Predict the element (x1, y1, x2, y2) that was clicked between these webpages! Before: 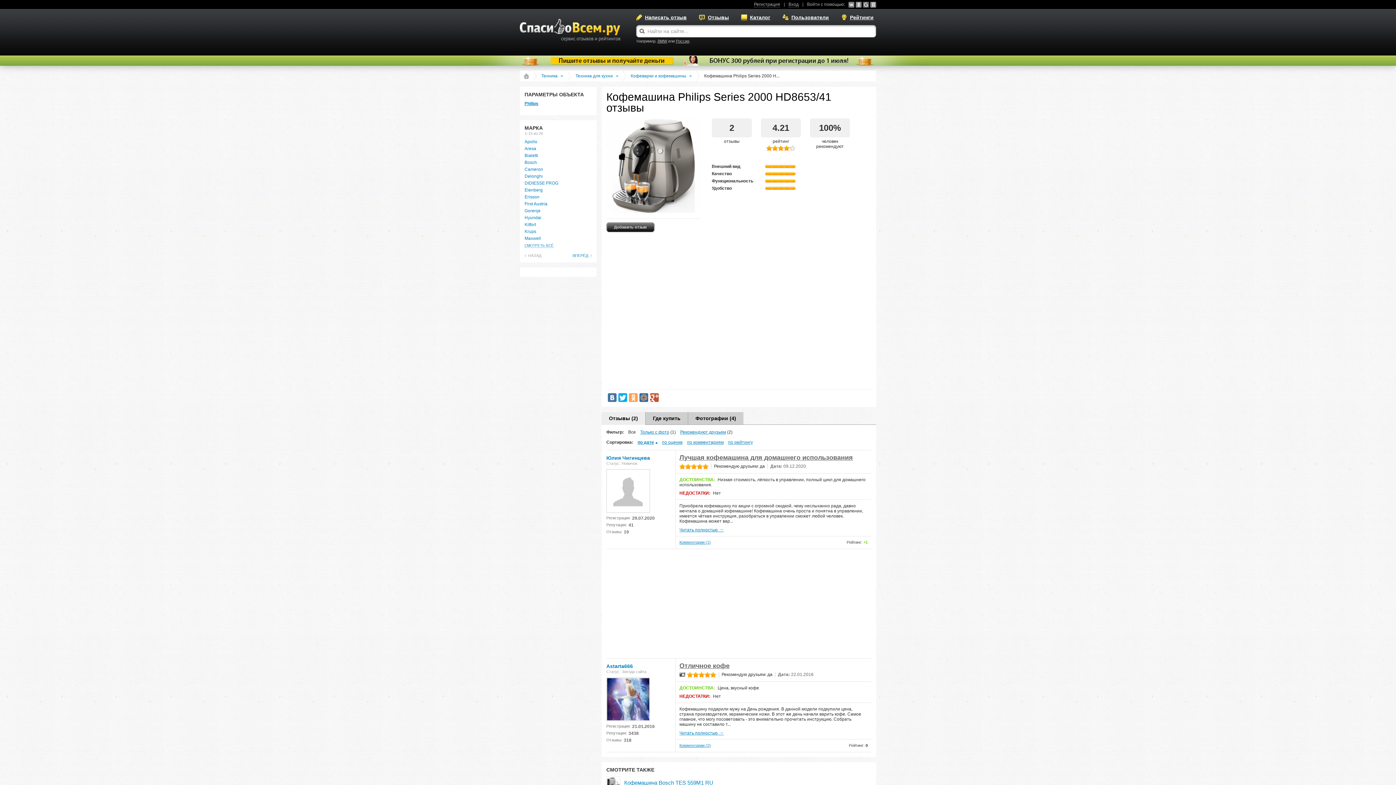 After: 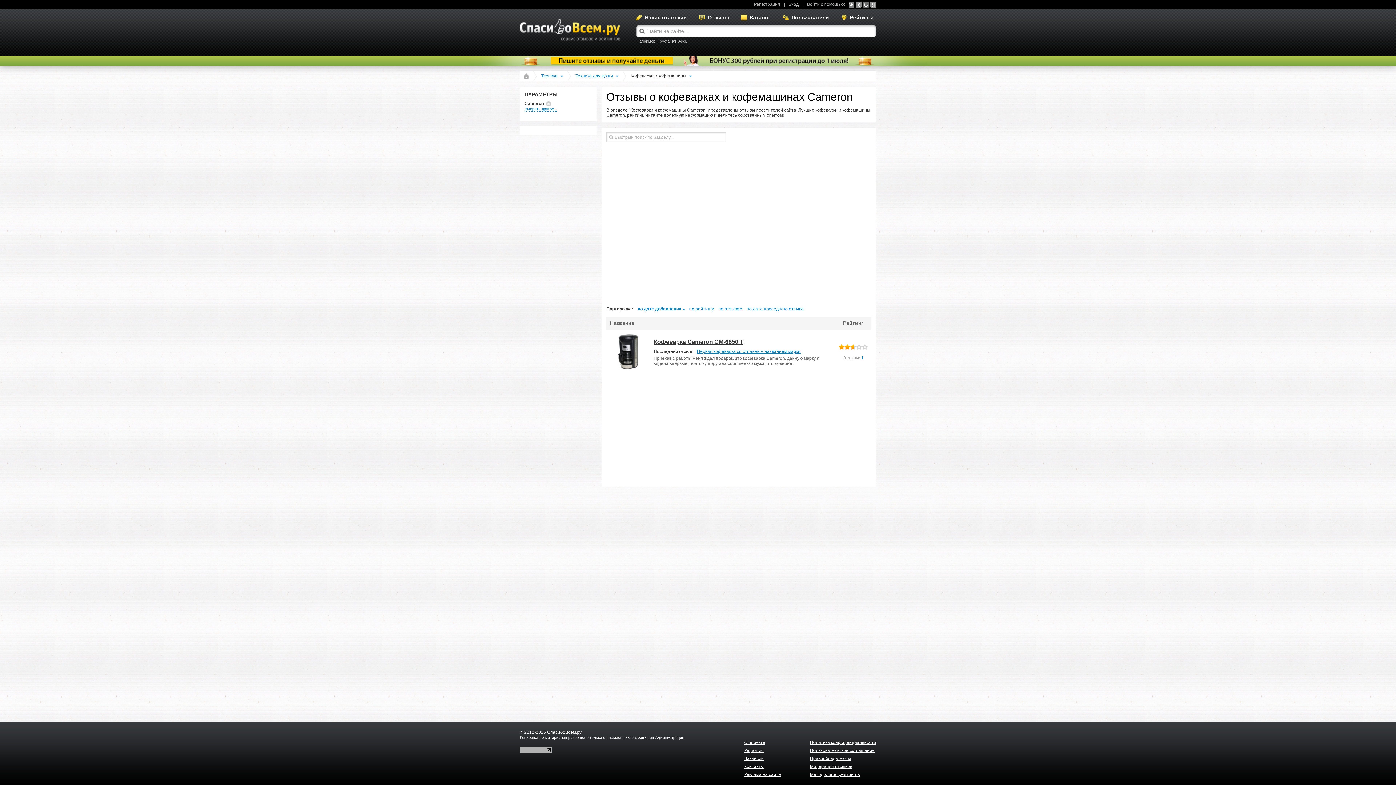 Action: label: Cameron bbox: (524, 166, 543, 172)